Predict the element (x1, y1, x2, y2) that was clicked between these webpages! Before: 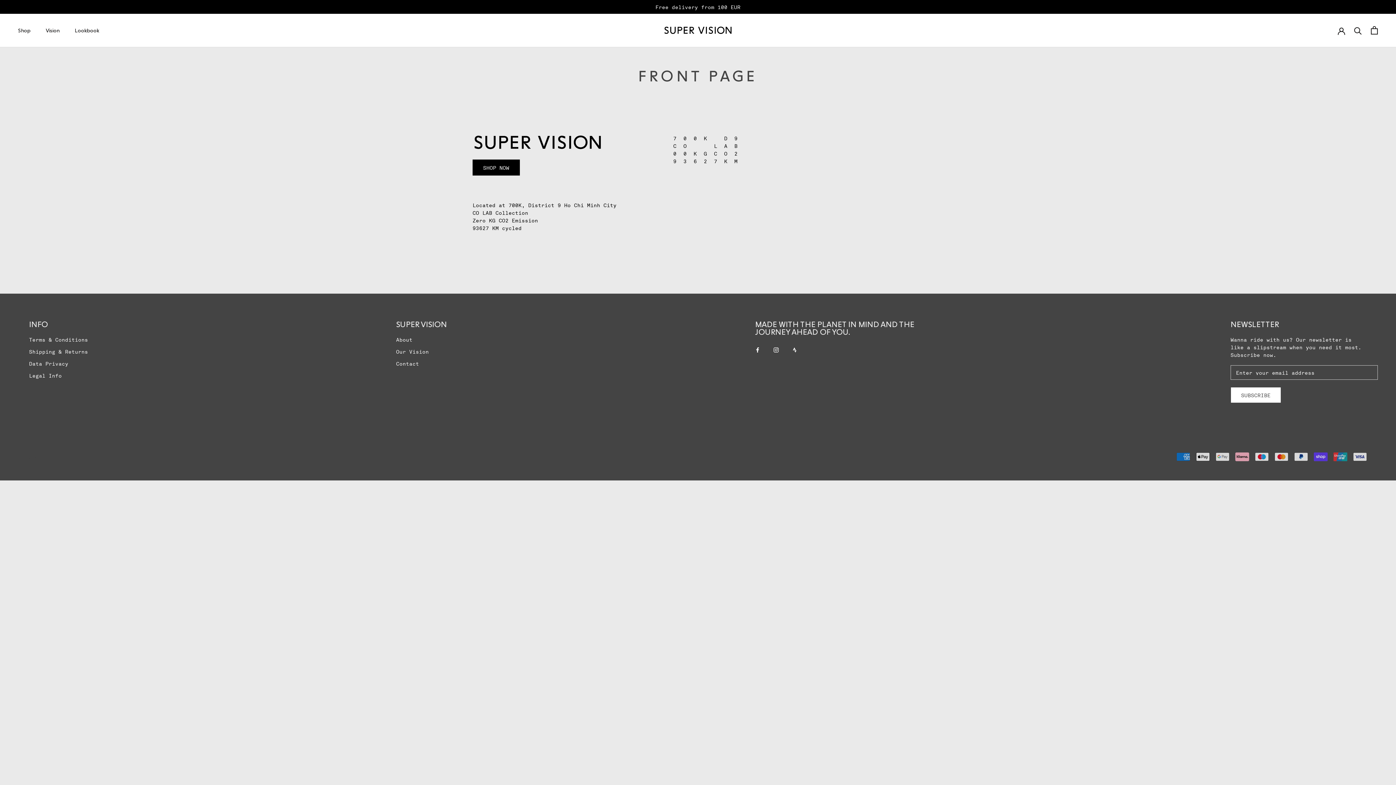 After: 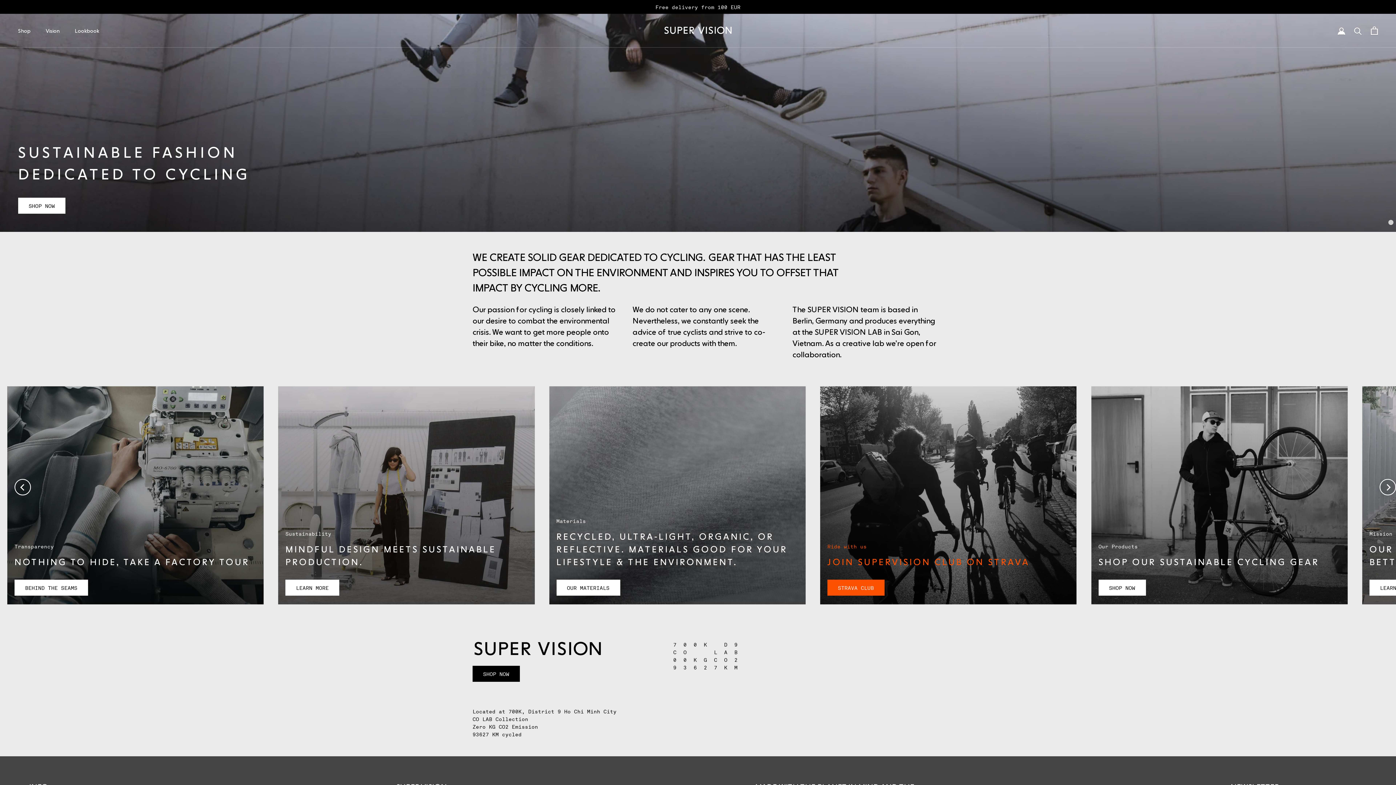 Action: bbox: (29, 456, 71, 460) label: © SUPER VISION